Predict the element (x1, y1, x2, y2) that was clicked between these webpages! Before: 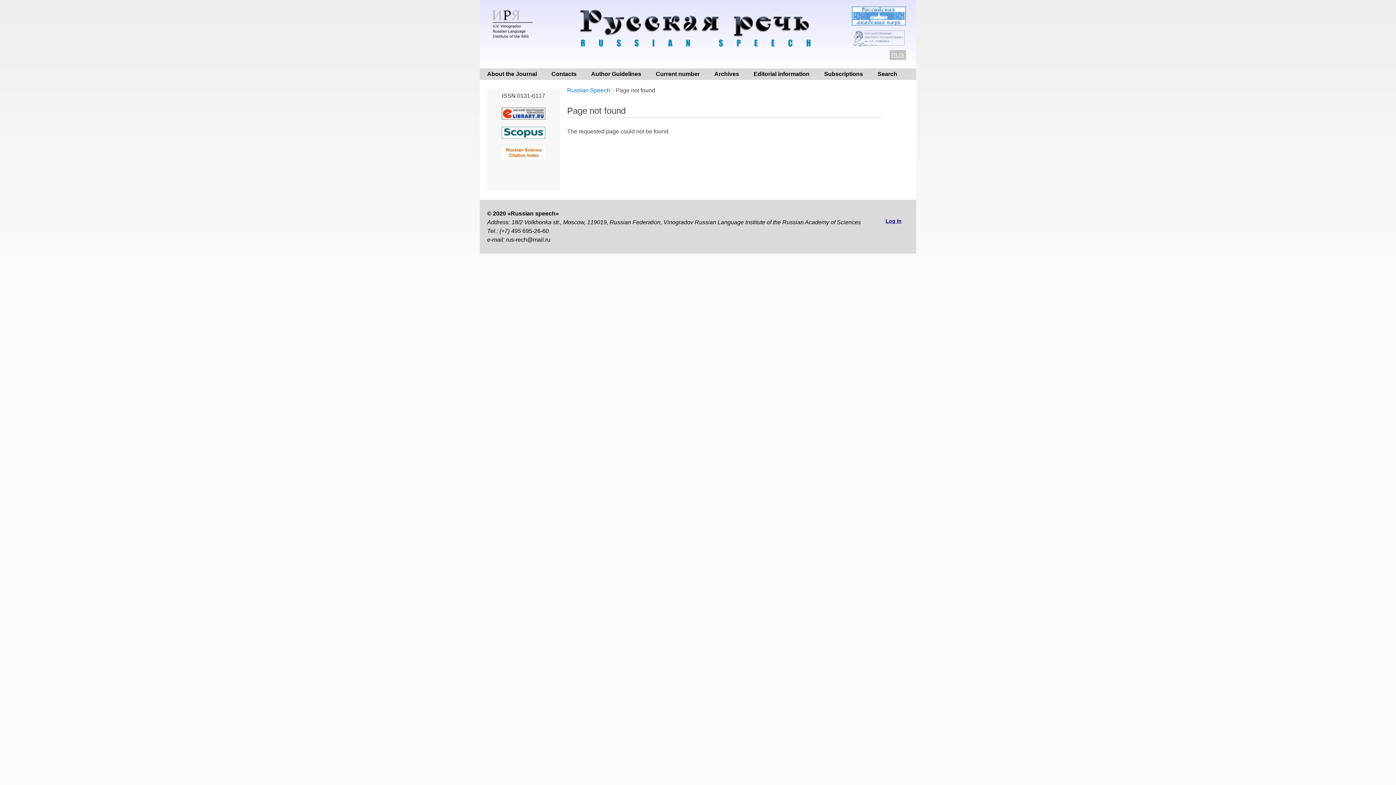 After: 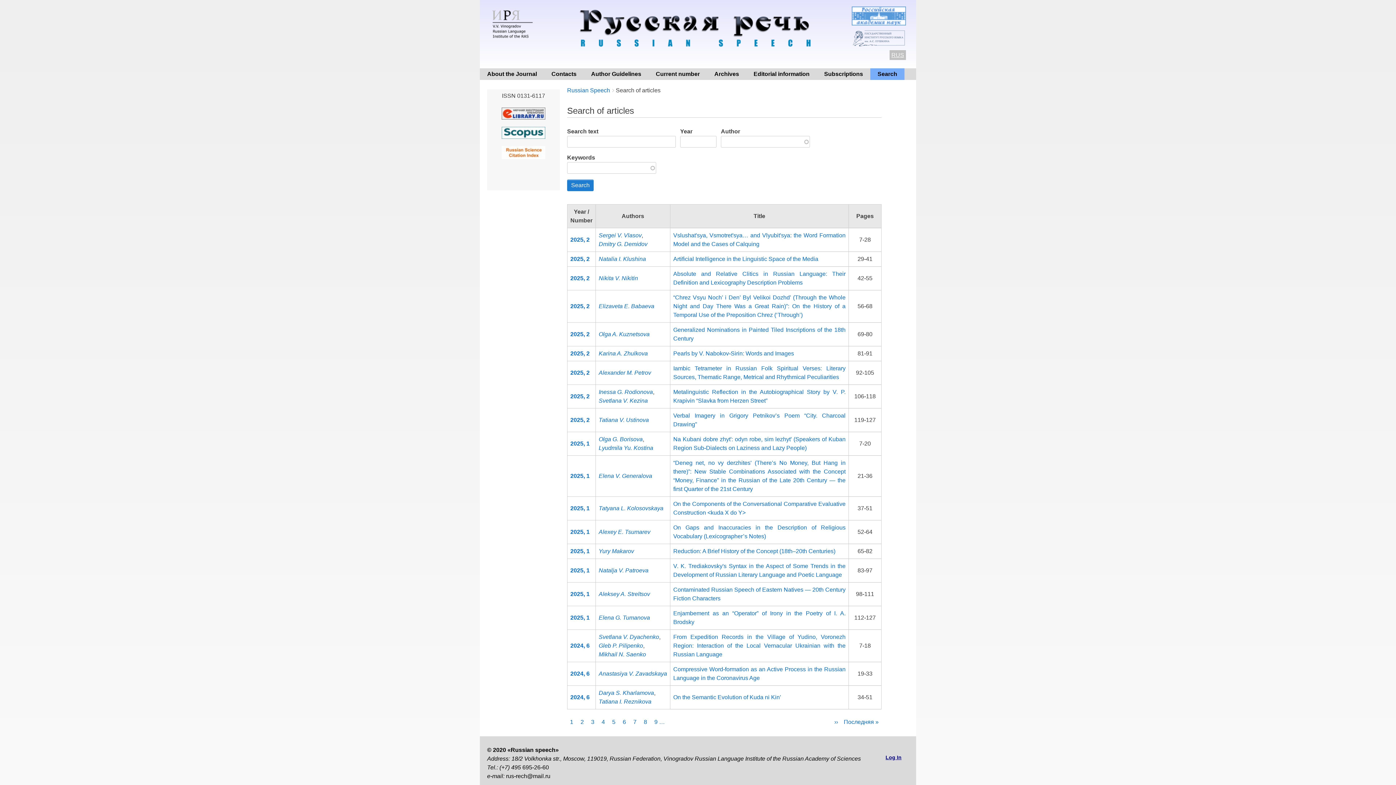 Action: label: Search bbox: (870, 68, 904, 80)